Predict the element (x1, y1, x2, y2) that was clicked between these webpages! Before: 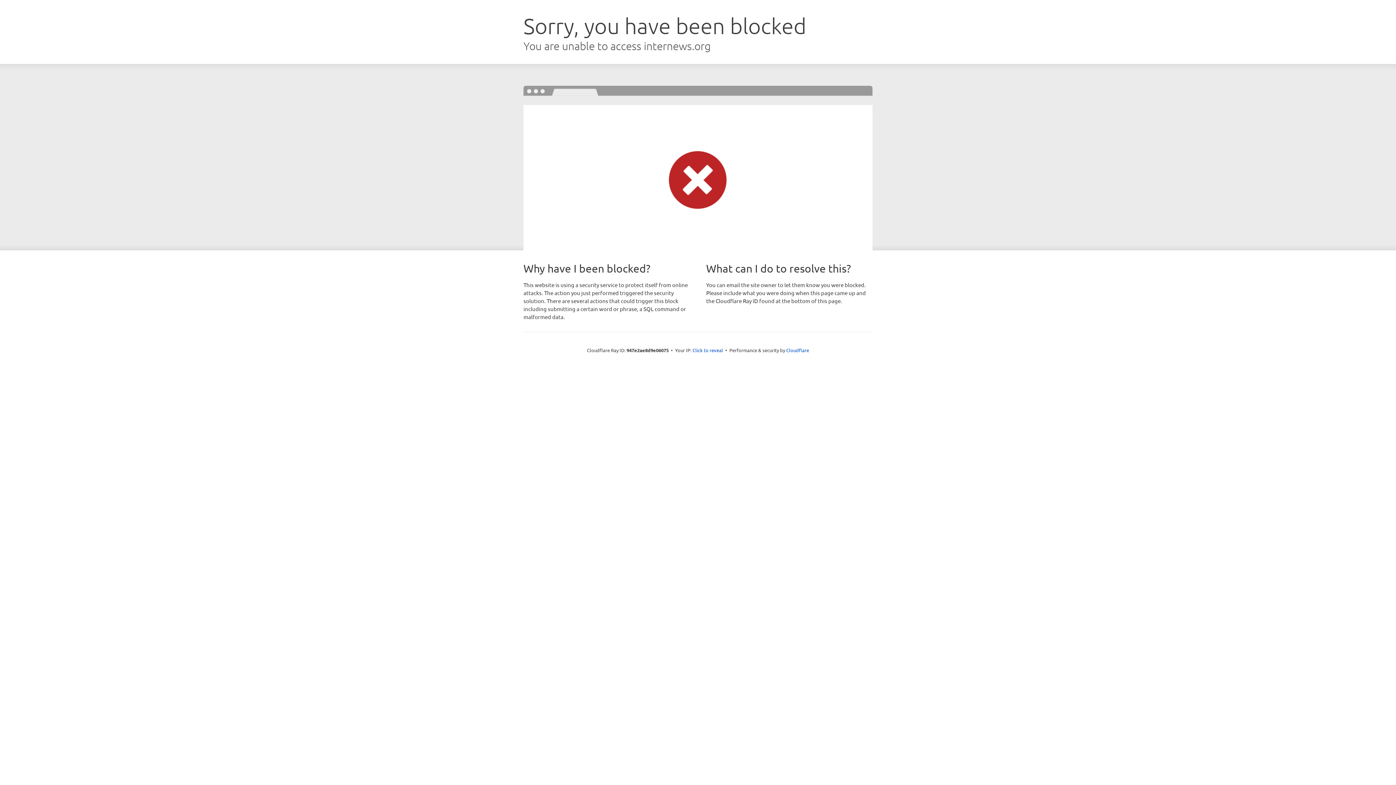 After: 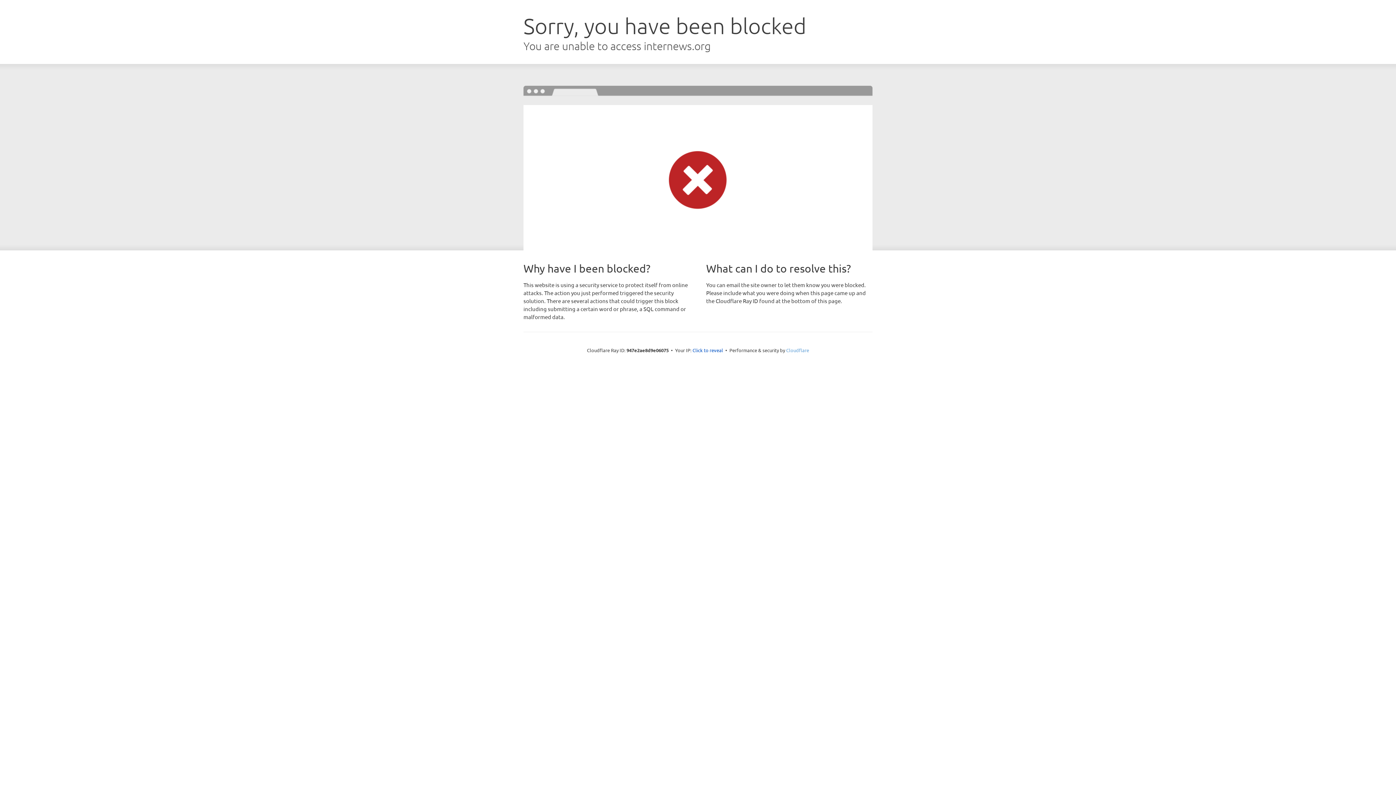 Action: bbox: (786, 347, 809, 353) label: Cloudflare